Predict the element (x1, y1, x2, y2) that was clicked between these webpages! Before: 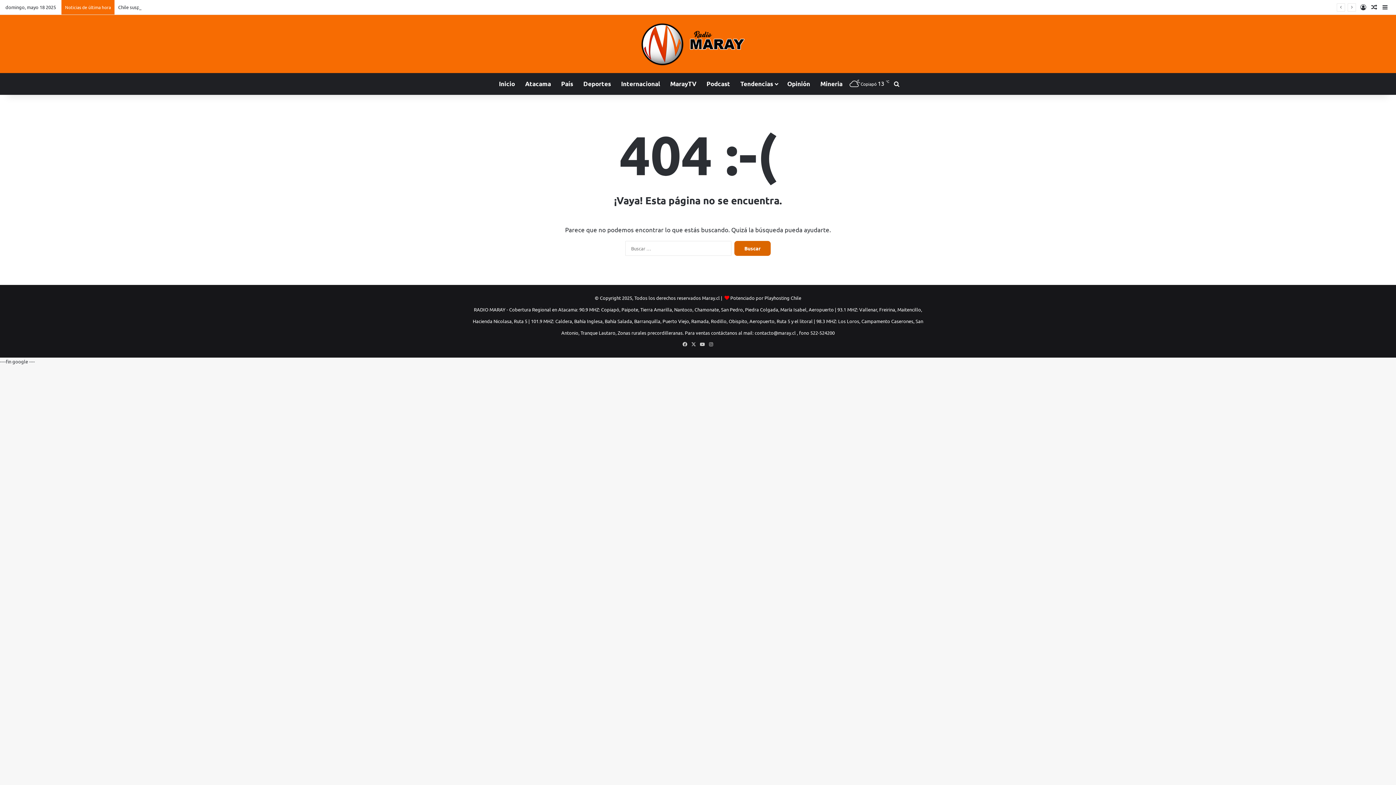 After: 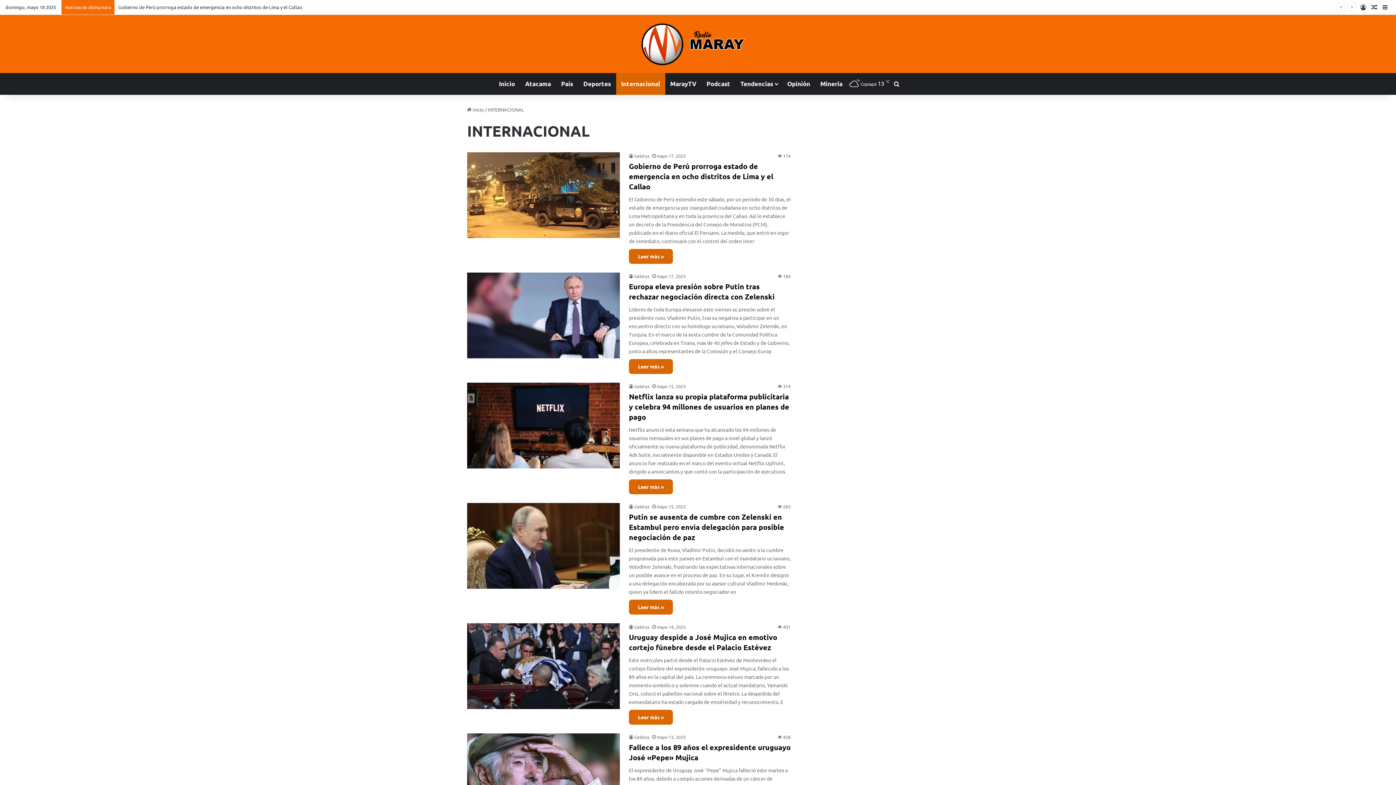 Action: bbox: (616, 73, 665, 94) label: Internacional